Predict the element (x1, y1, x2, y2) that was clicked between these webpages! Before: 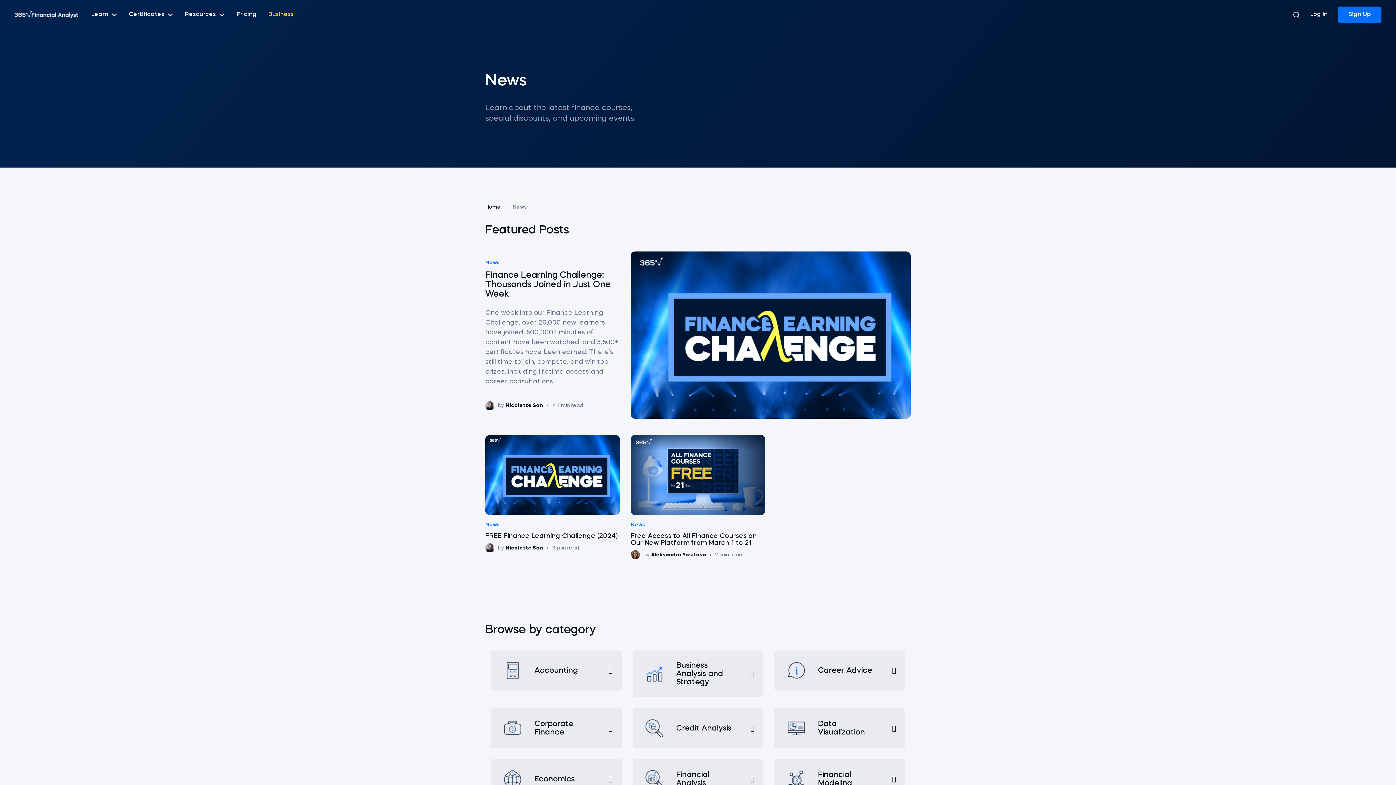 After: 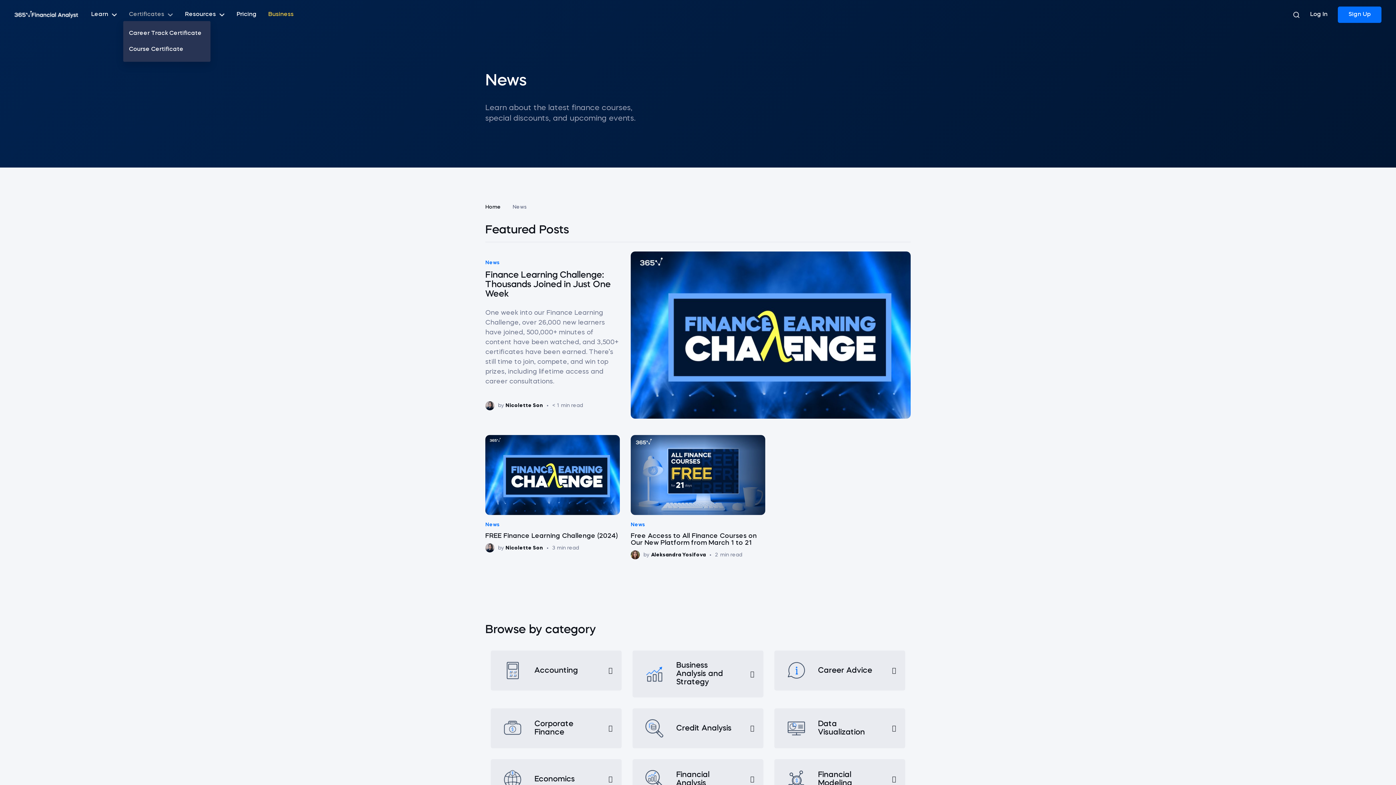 Action: label: Certificates bbox: (129, 10, 164, 18)